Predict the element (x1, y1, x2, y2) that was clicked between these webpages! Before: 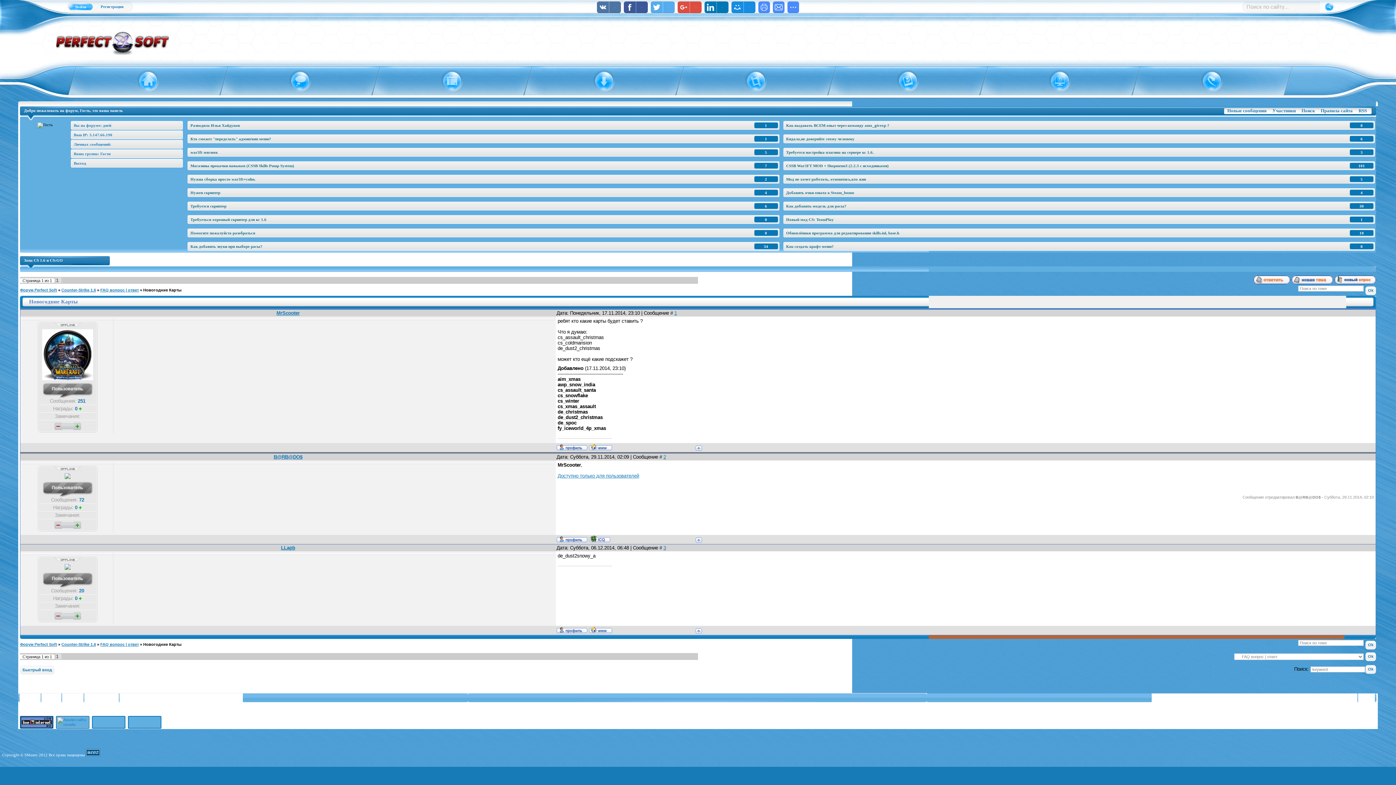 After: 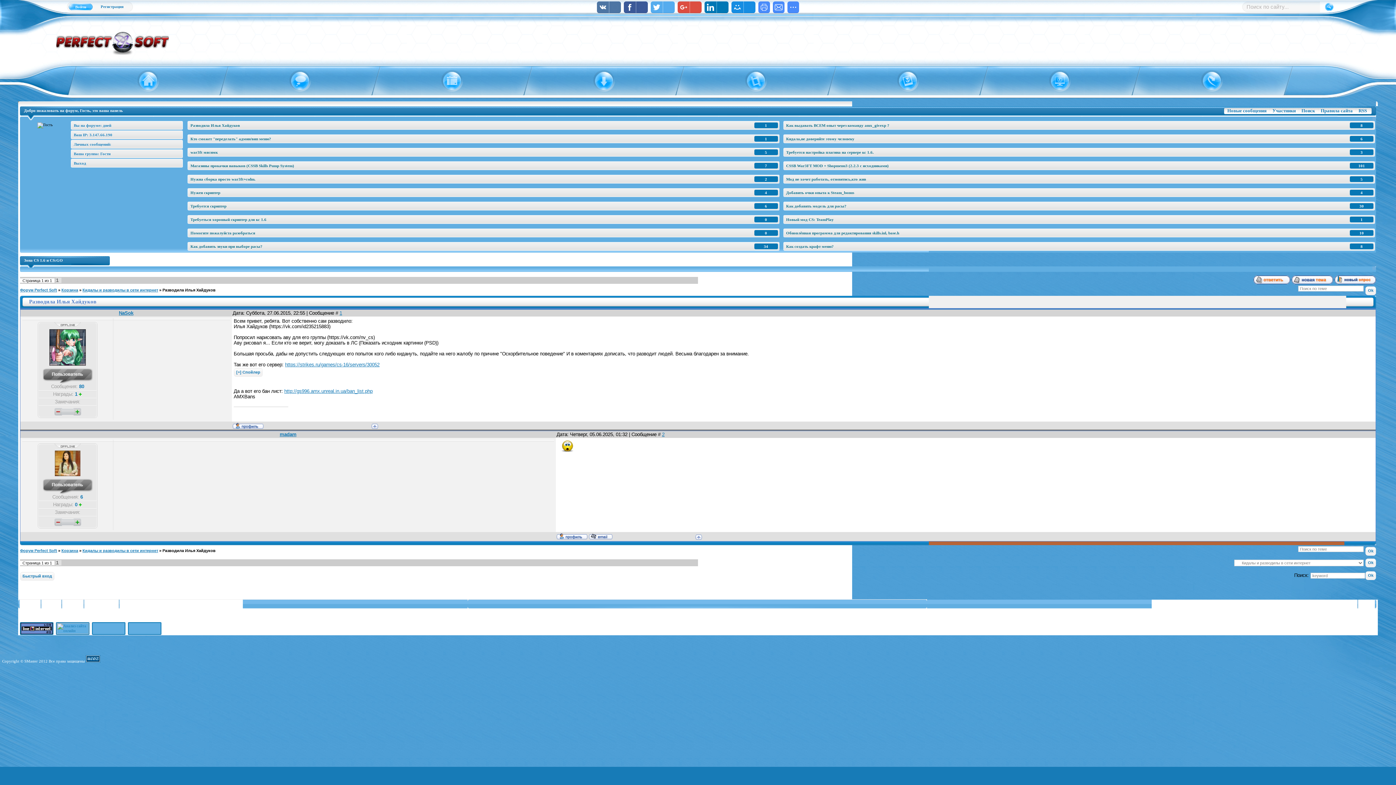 Action: bbox: (187, 121, 779, 129) label: 1
Разводила Илья Хайдуков